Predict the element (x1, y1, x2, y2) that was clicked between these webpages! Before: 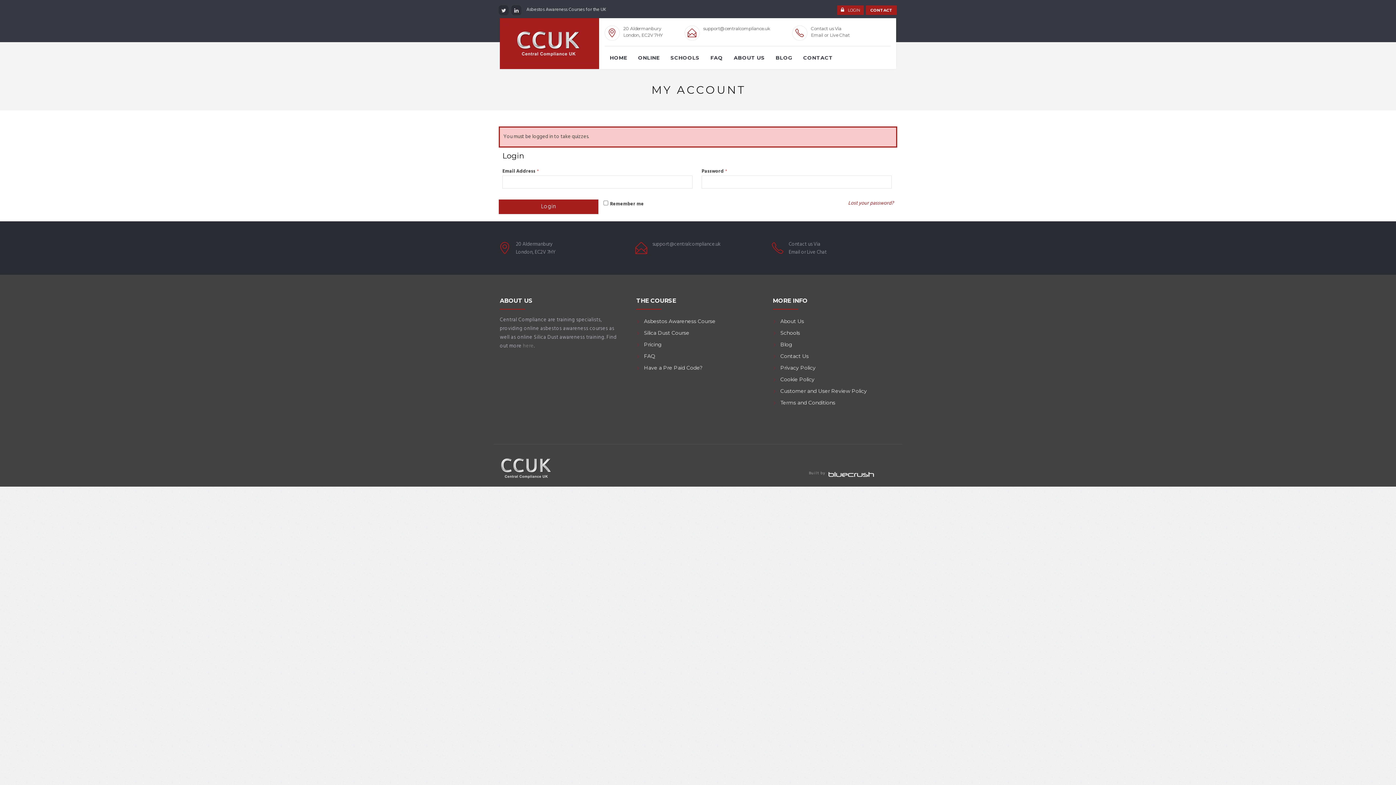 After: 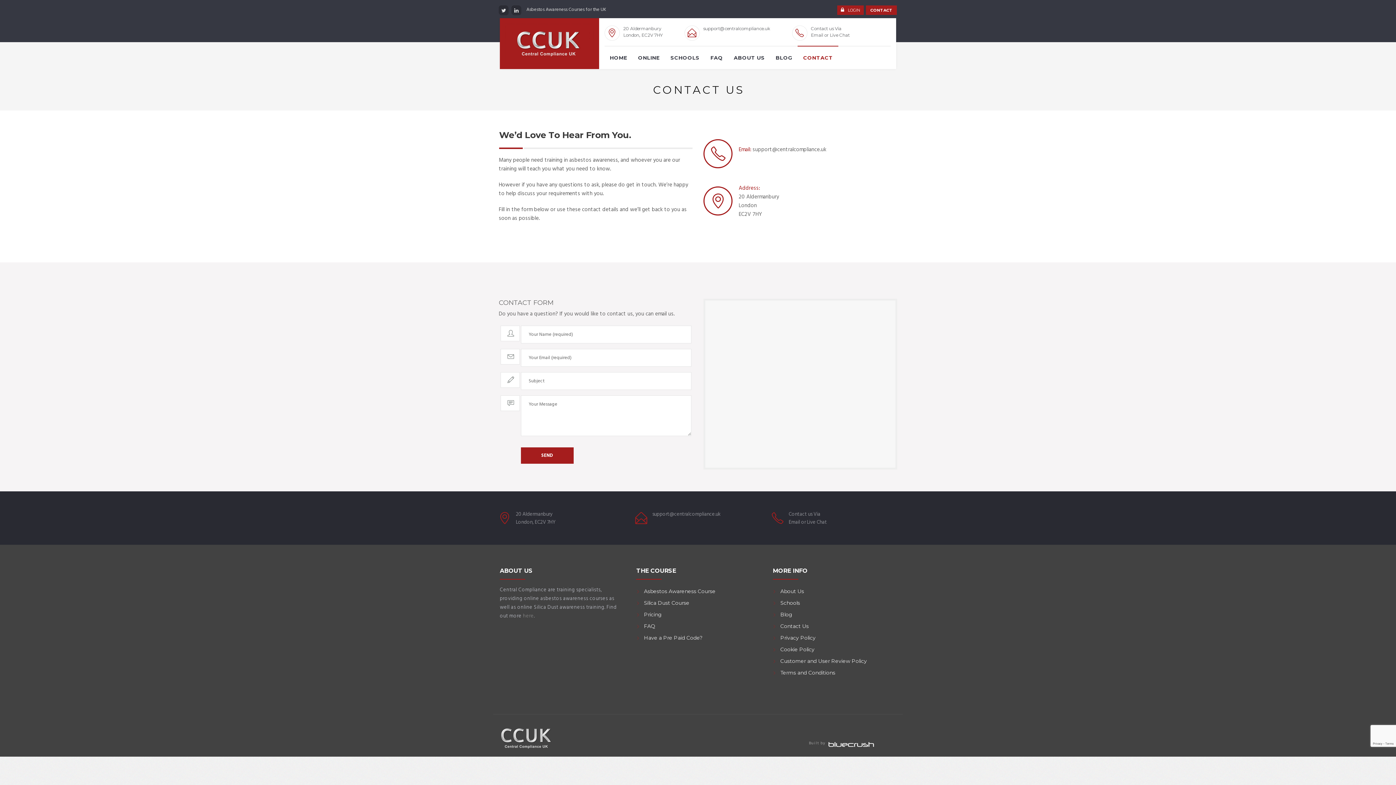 Action: bbox: (797, 45, 838, 69) label: CONTACT